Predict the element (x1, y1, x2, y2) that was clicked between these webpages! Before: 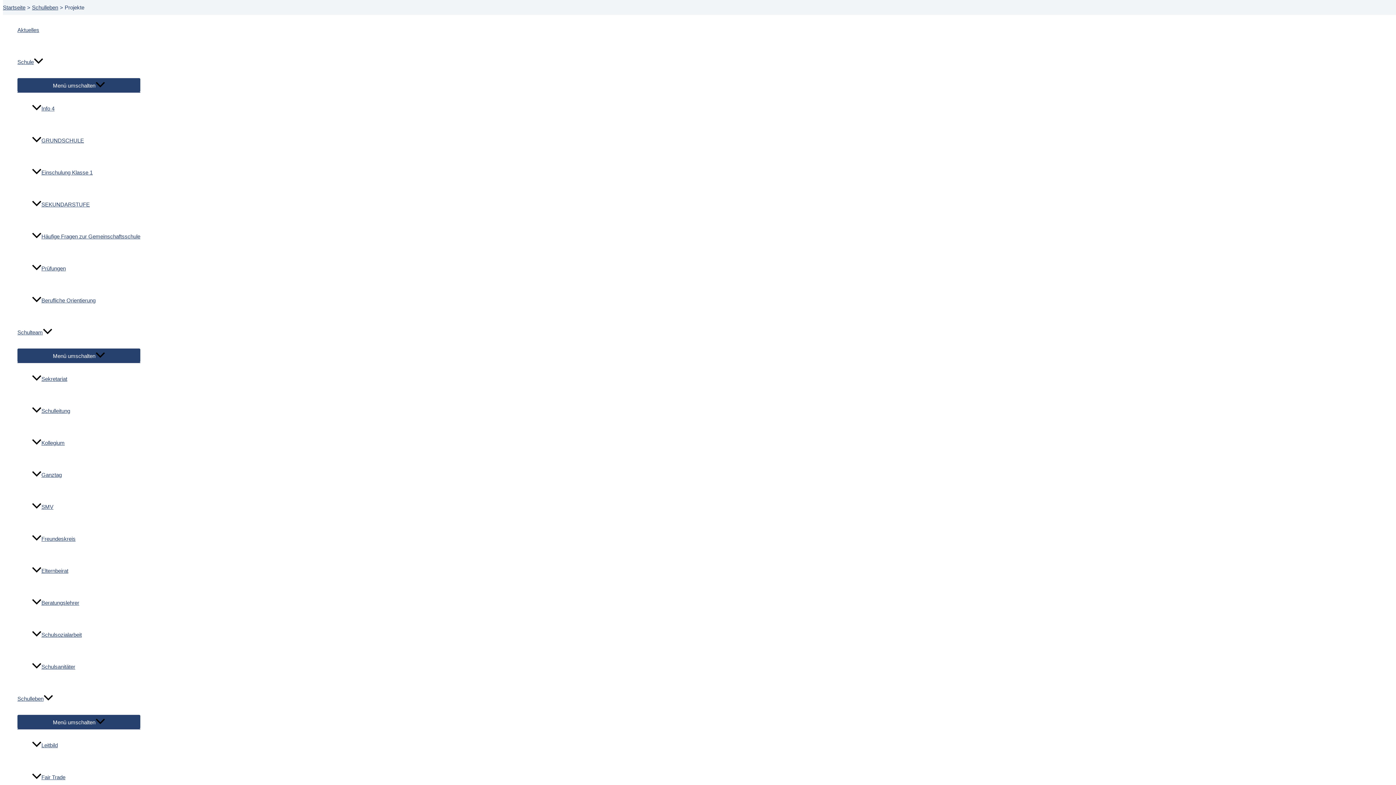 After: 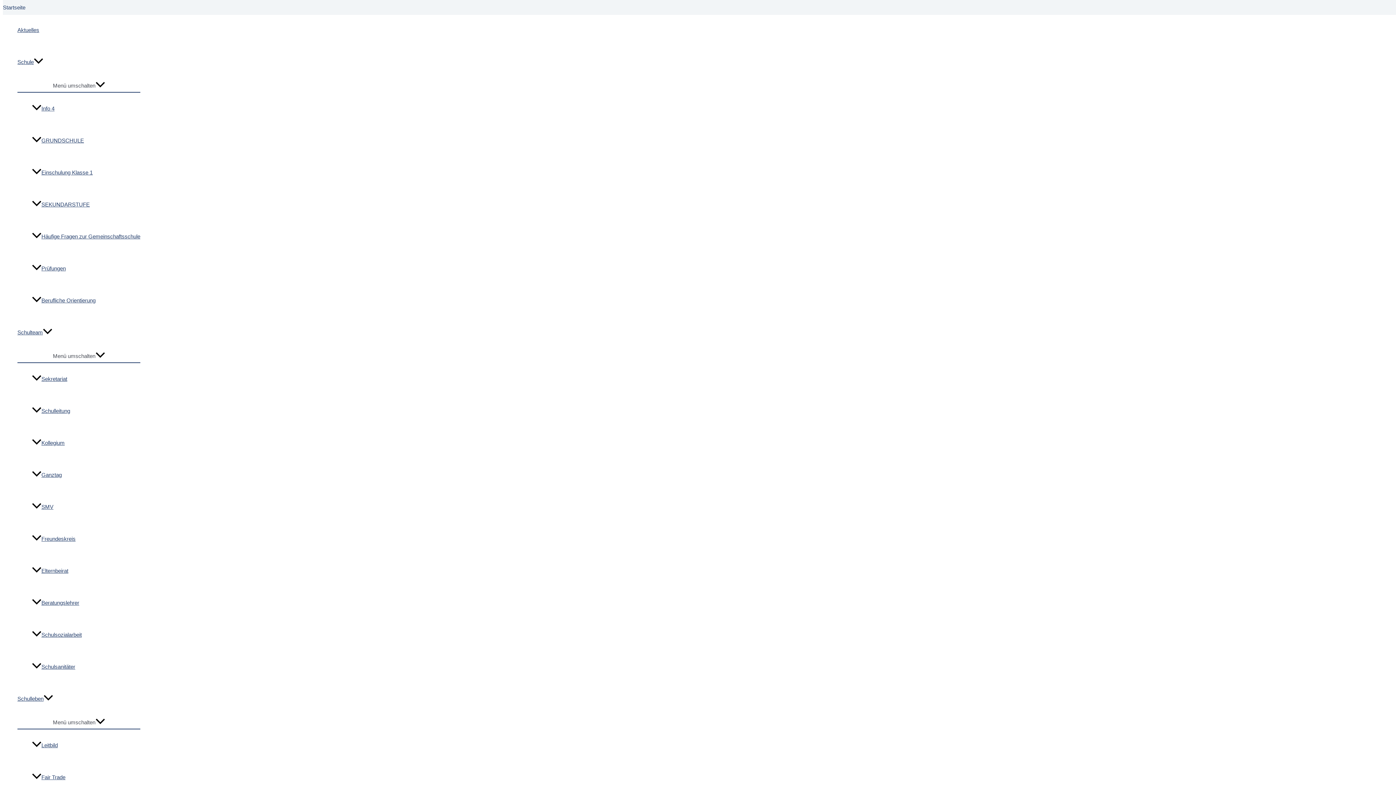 Action: bbox: (2, 4, 25, 10) label: Startseite